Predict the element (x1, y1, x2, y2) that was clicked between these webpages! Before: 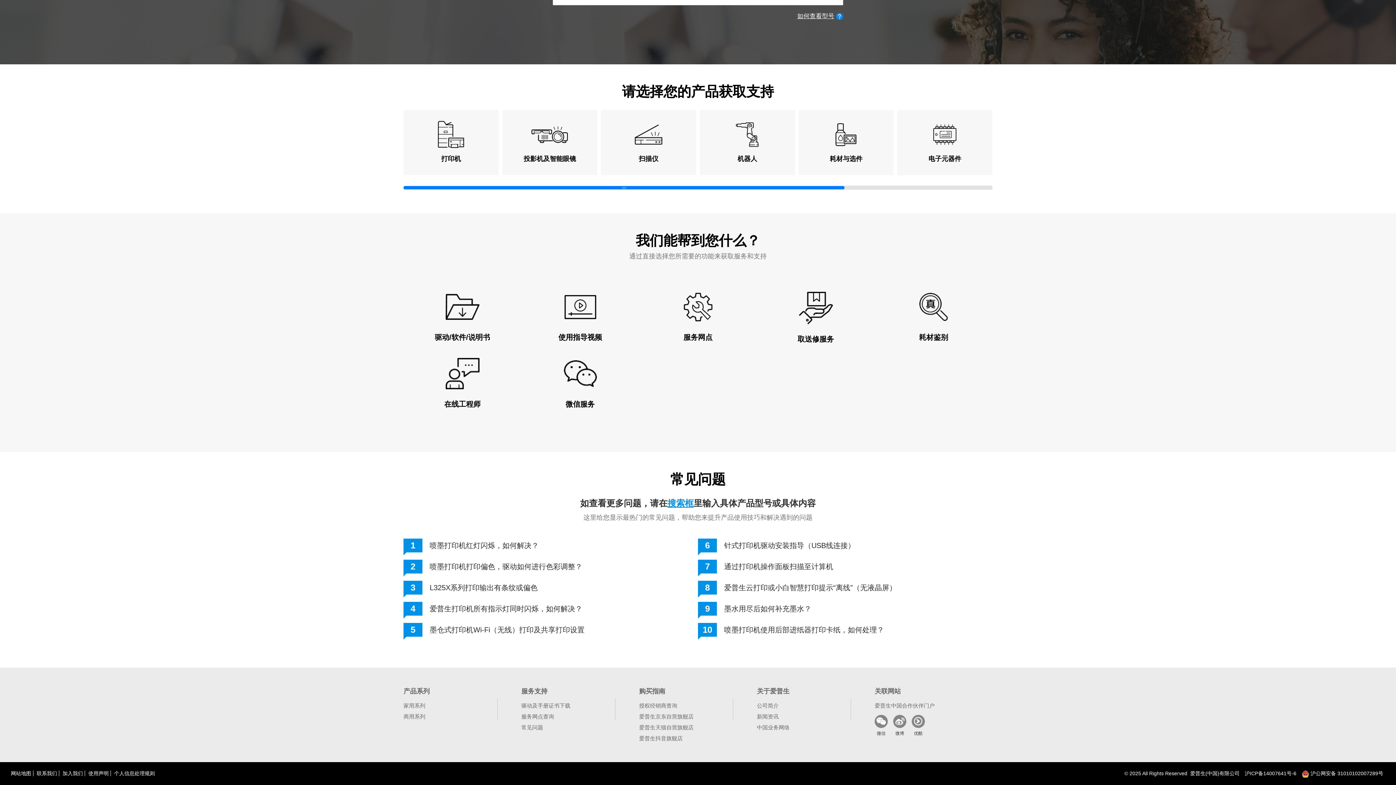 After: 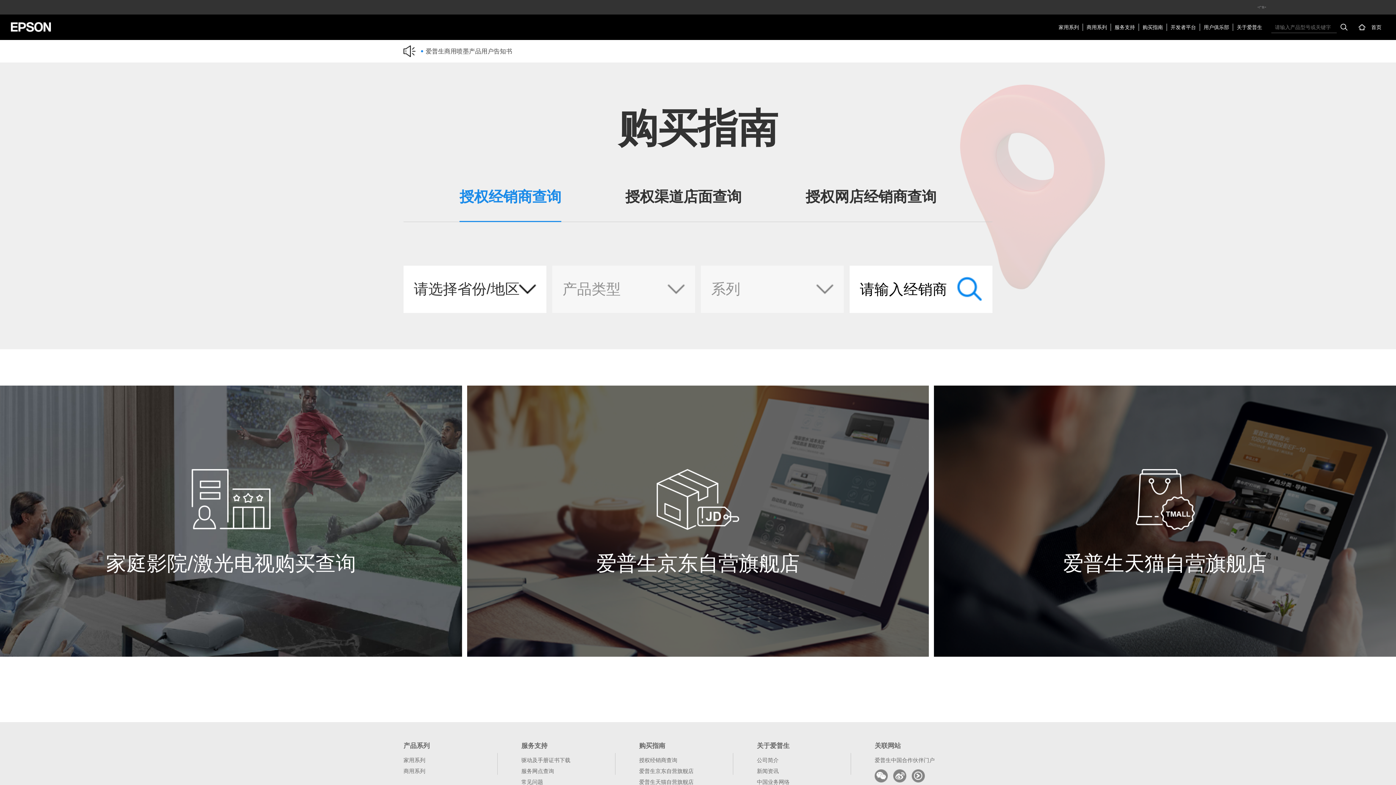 Action: label: 授权经销商查询 bbox: (639, 703, 677, 709)